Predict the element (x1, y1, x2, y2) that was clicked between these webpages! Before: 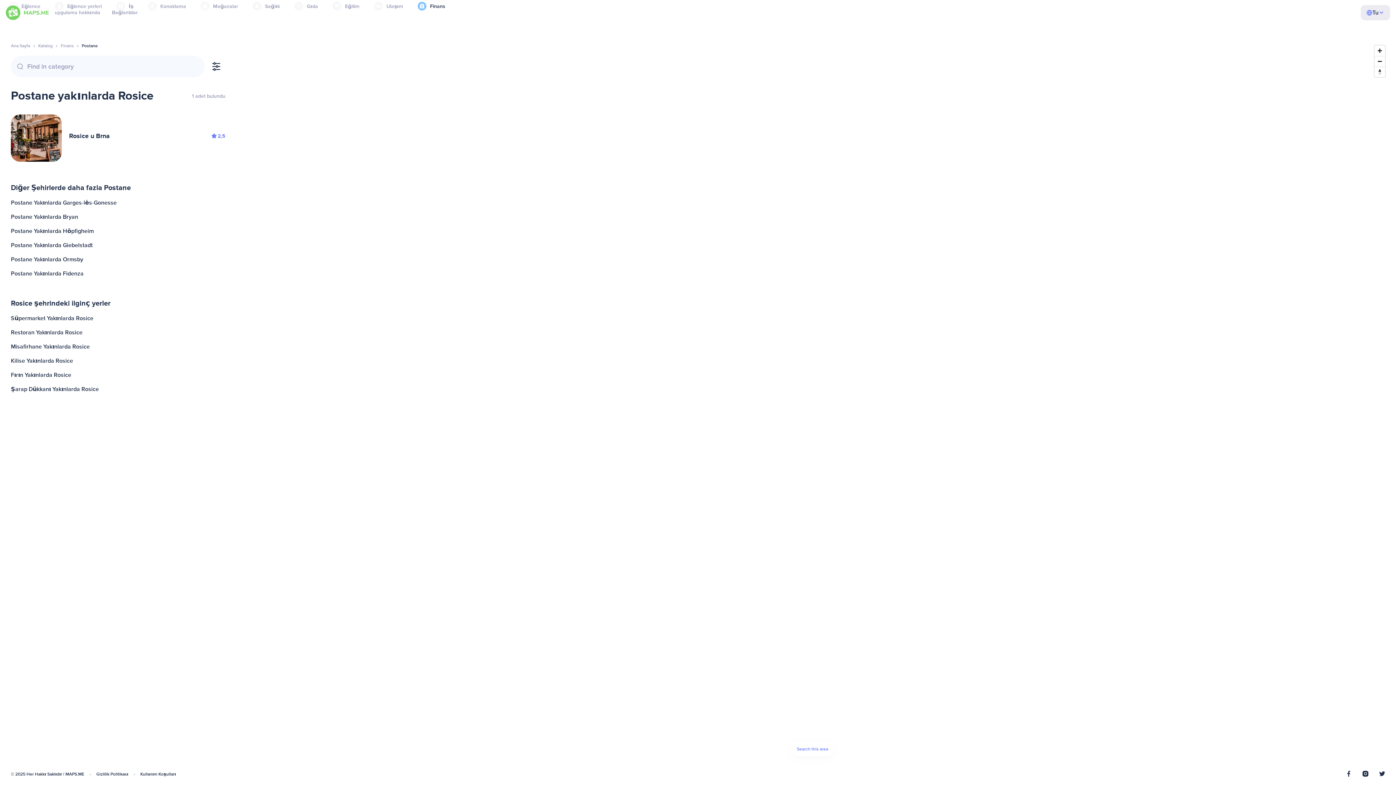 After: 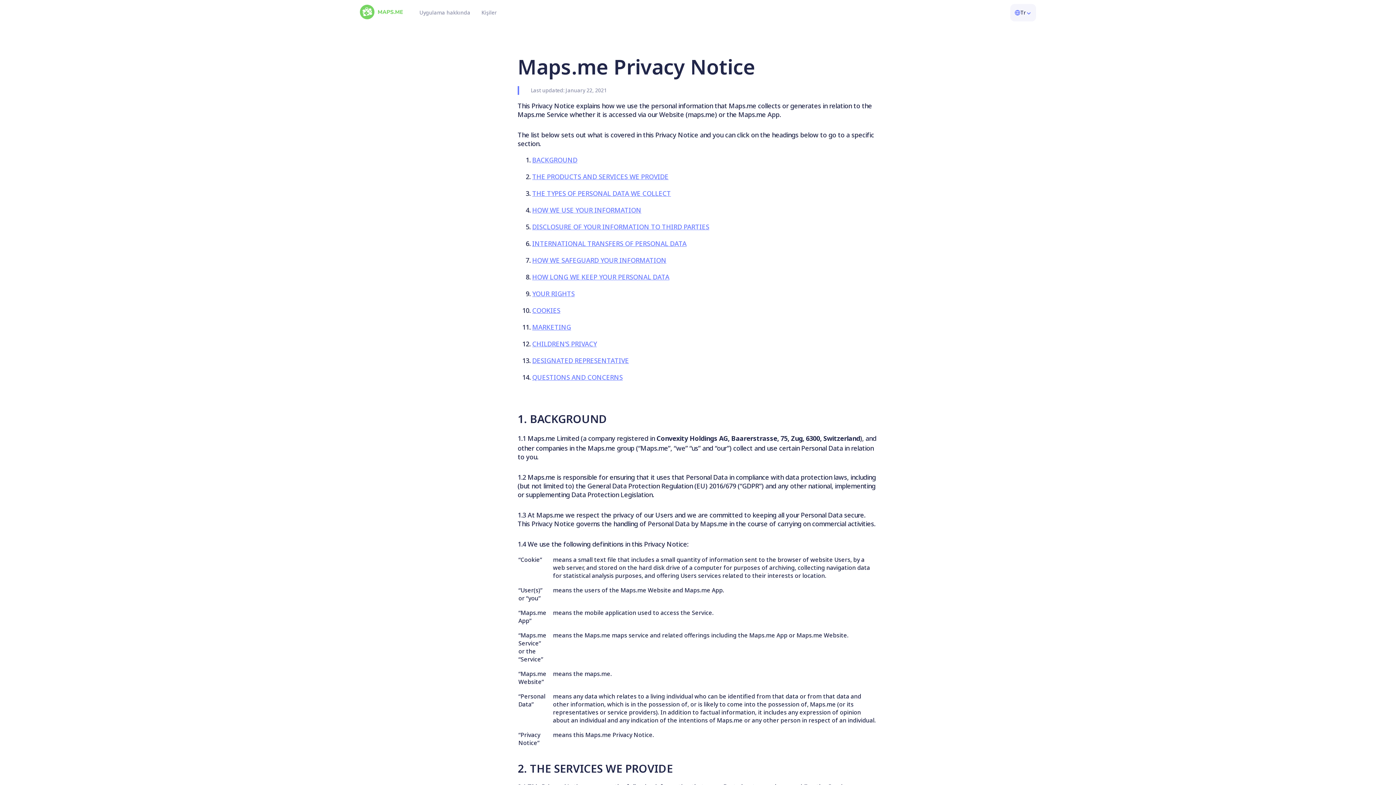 Action: label: Gizlilik Politikası bbox: (96, 772, 128, 777)